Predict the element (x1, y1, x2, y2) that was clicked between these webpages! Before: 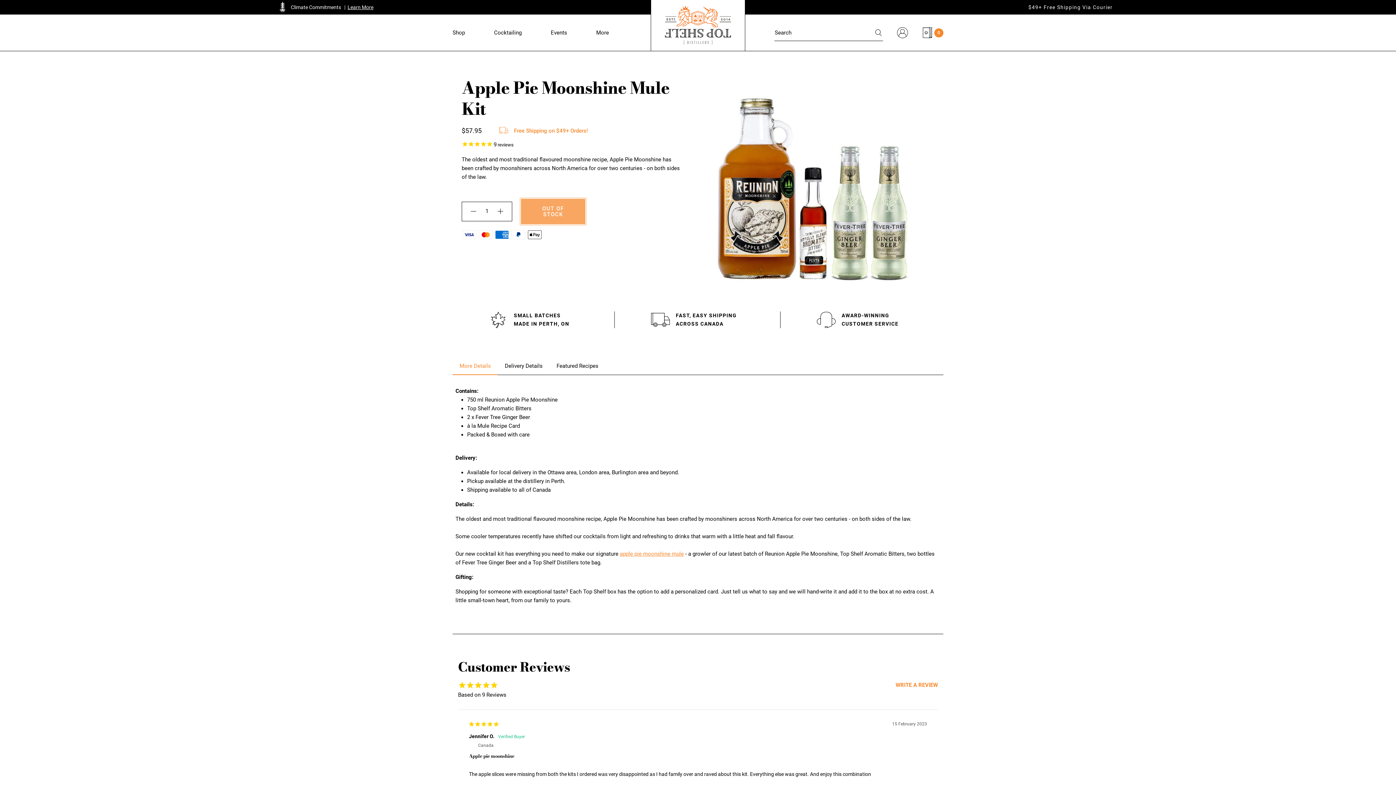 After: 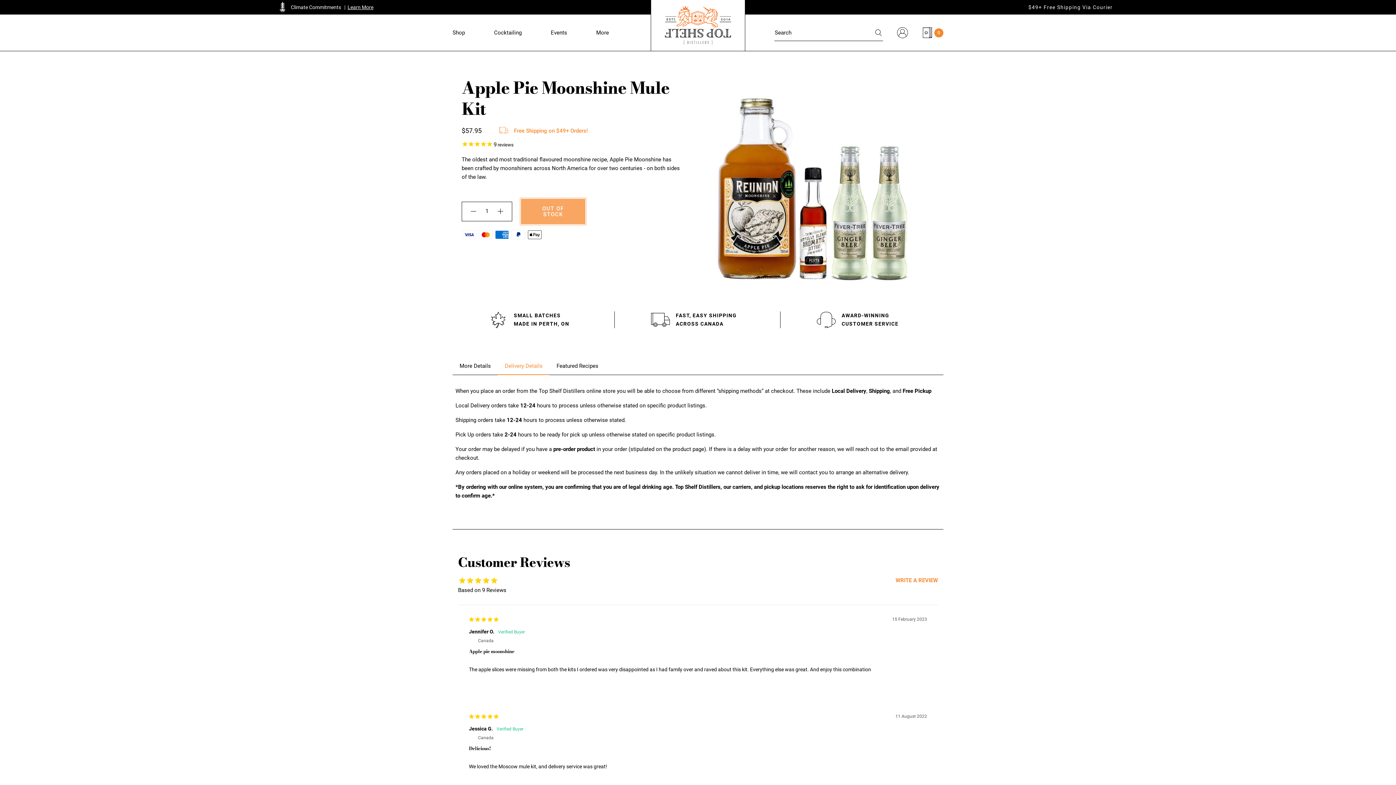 Action: label: Delivery Details bbox: (504, 362, 542, 369)